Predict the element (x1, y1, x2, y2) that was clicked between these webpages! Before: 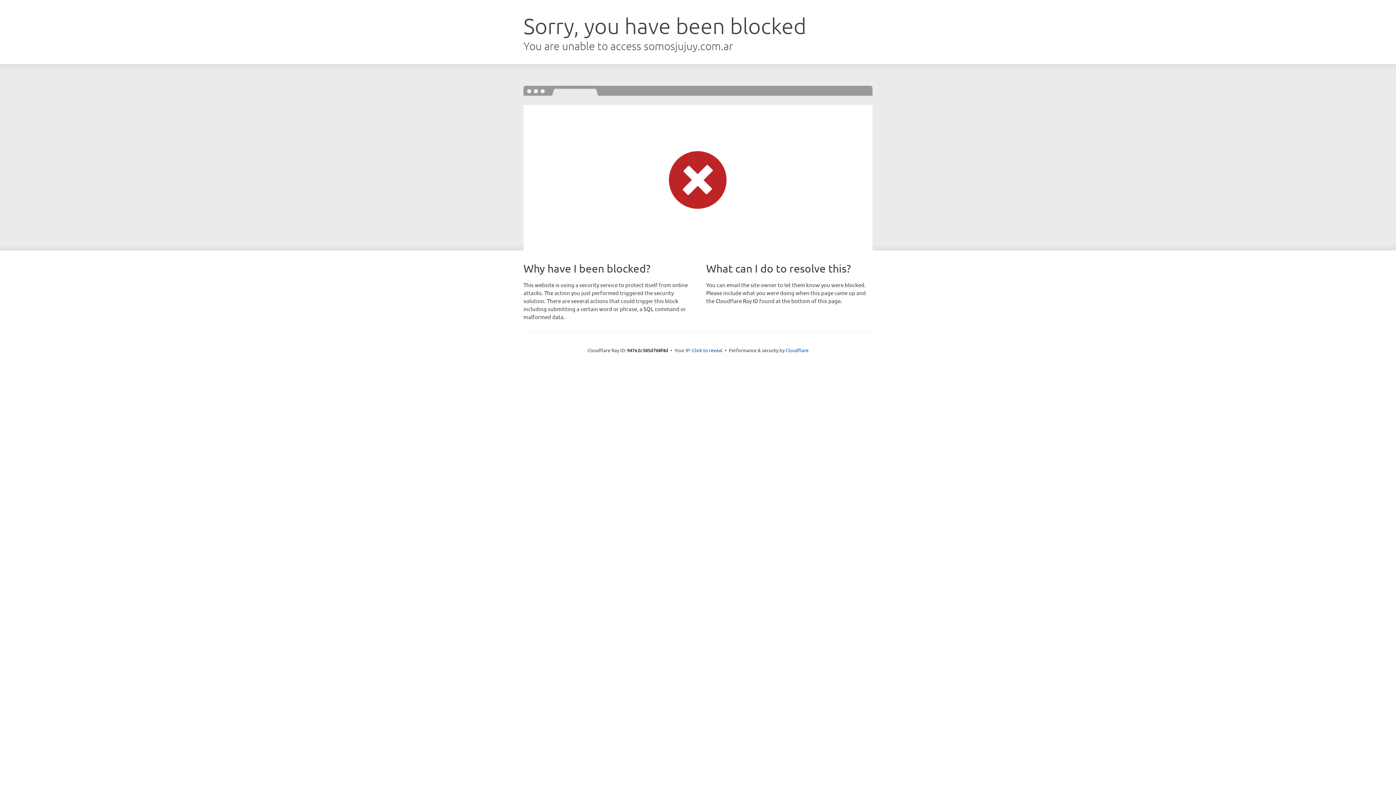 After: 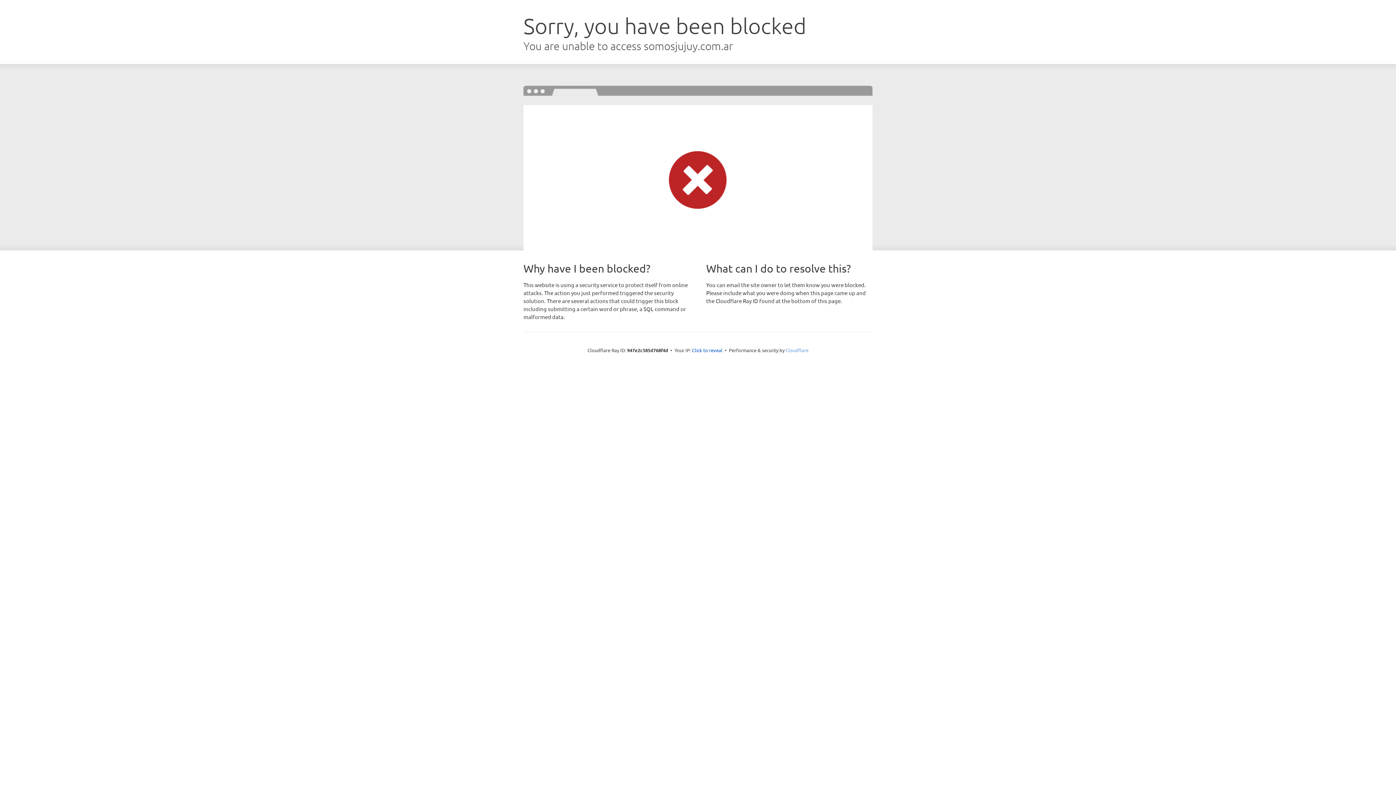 Action: bbox: (785, 347, 808, 353) label: Cloudflare